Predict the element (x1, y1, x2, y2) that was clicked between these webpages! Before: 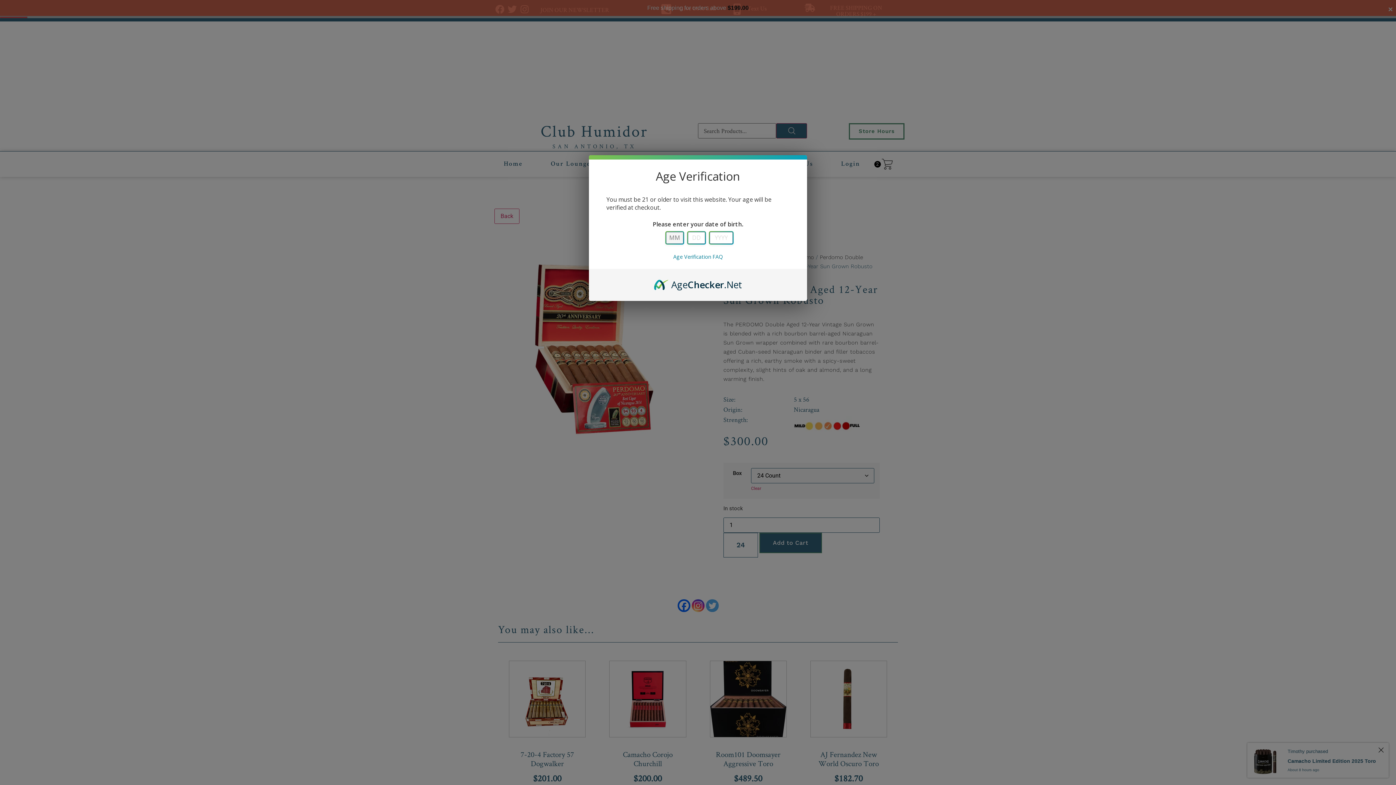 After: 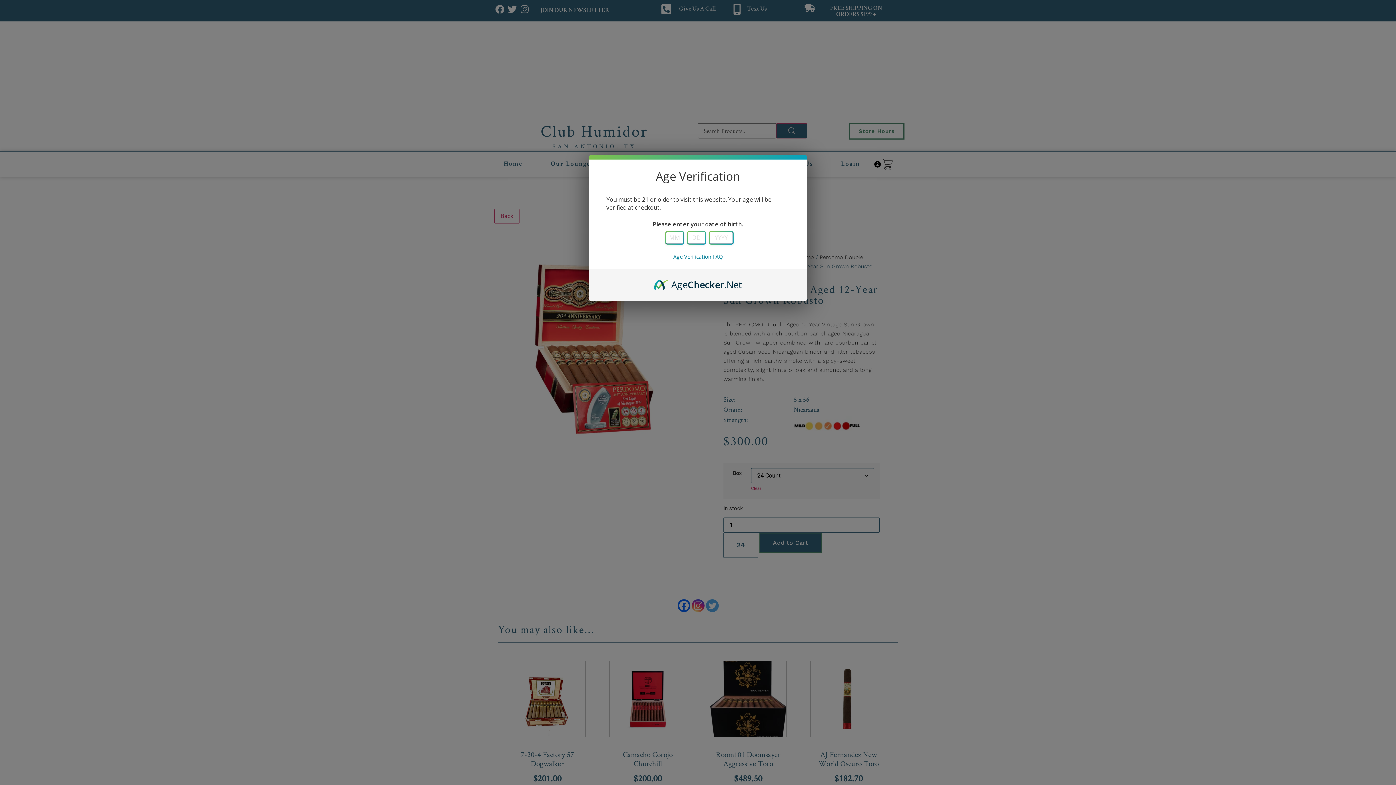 Action: bbox: (654, 277, 742, 285) label: AgeChecker.Net